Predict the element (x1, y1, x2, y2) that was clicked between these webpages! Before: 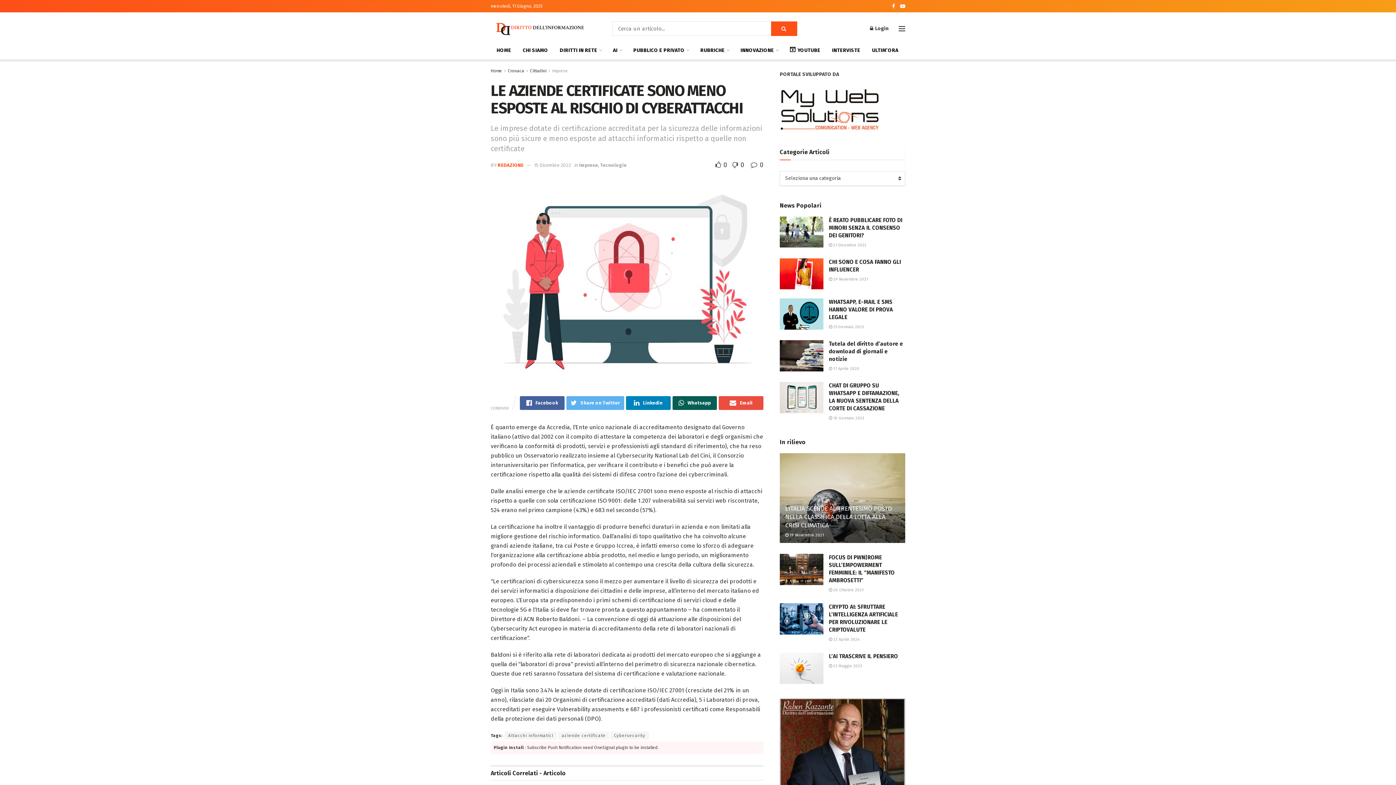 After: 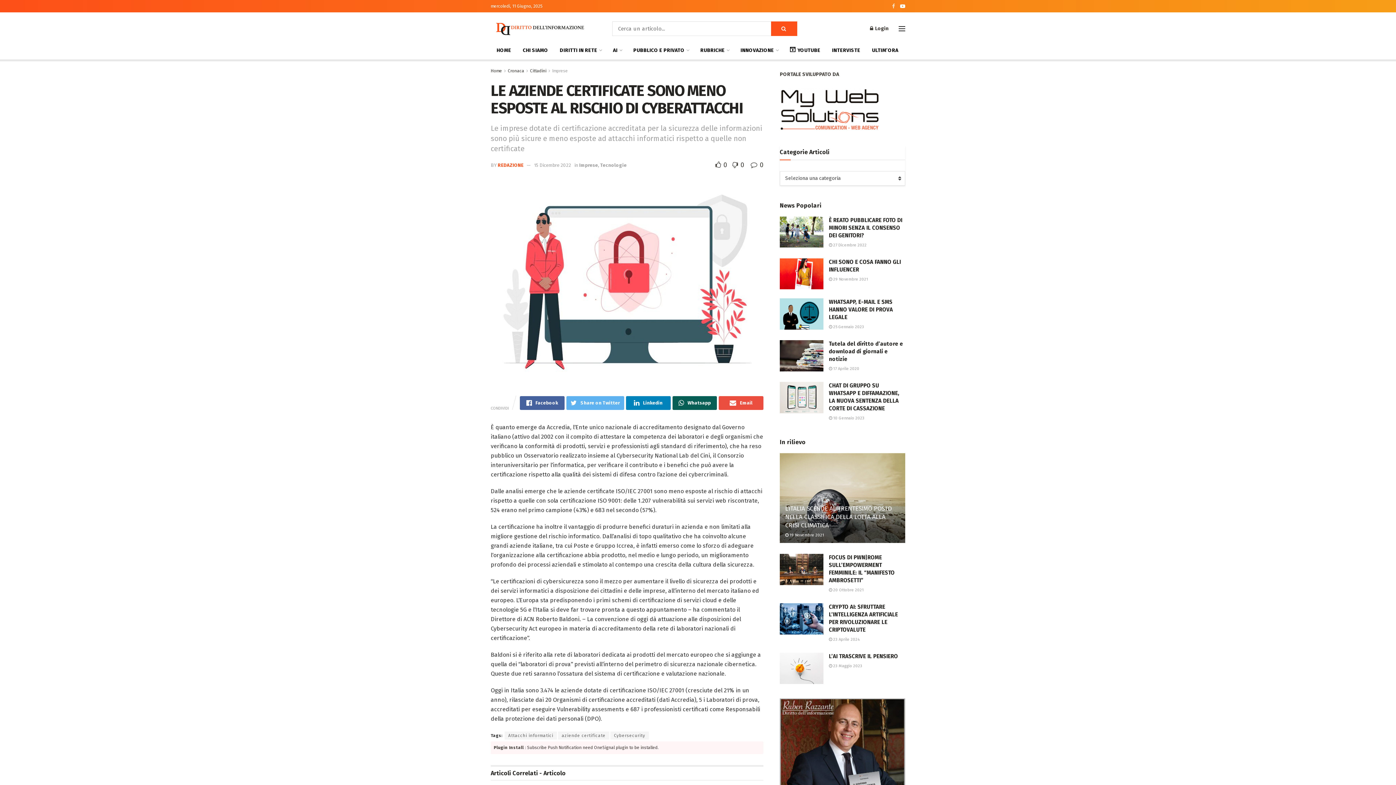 Action: bbox: (892, 0, 895, 12)